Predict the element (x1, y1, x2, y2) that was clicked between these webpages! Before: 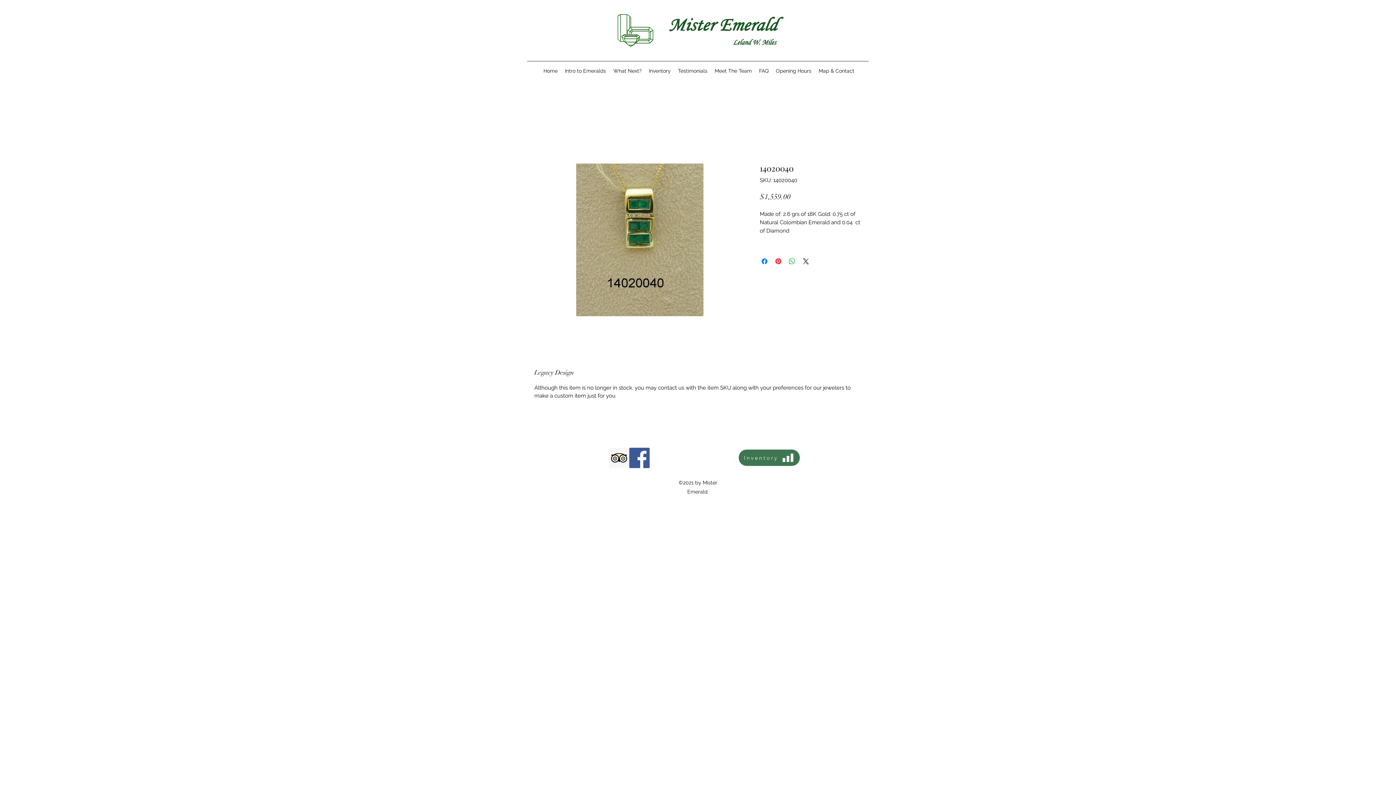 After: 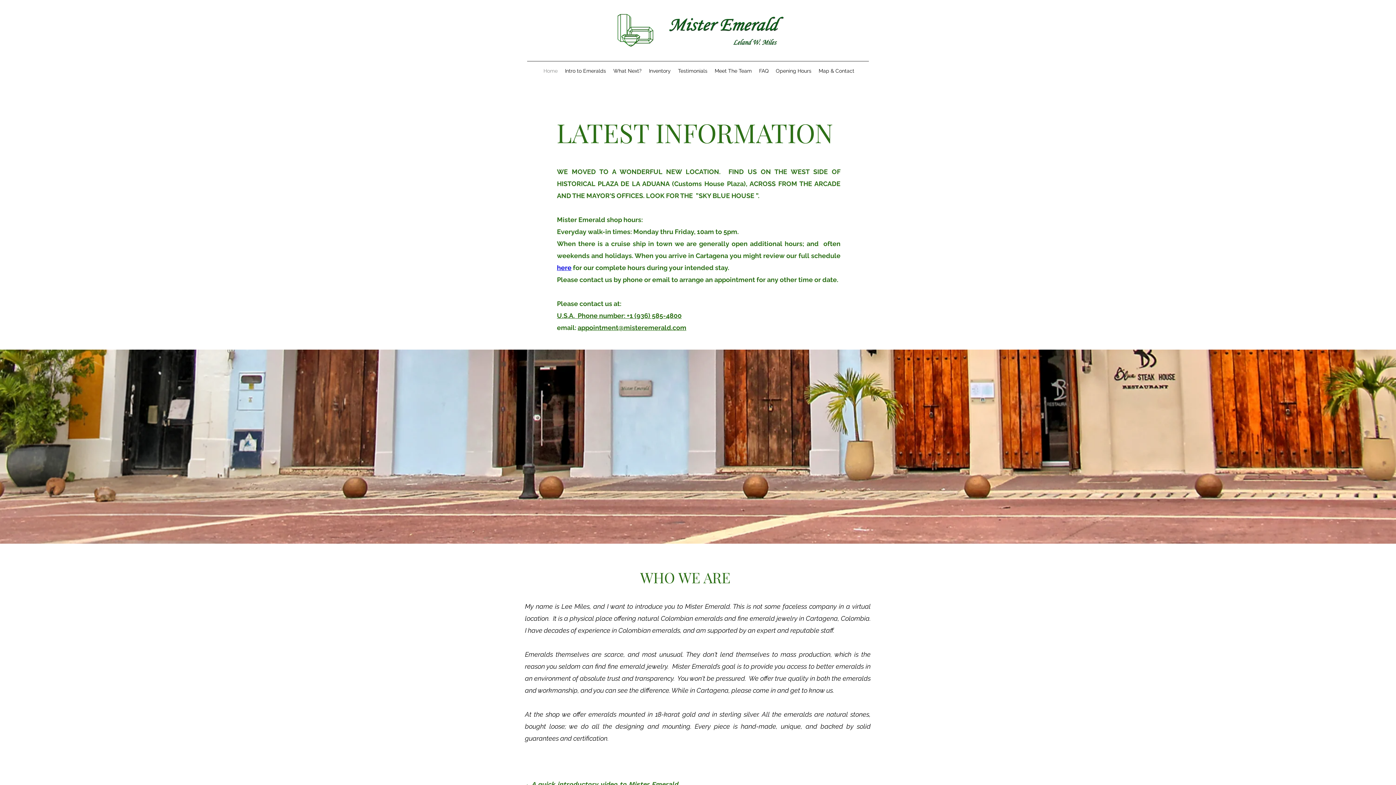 Action: bbox: (608, 8, 792, 60)